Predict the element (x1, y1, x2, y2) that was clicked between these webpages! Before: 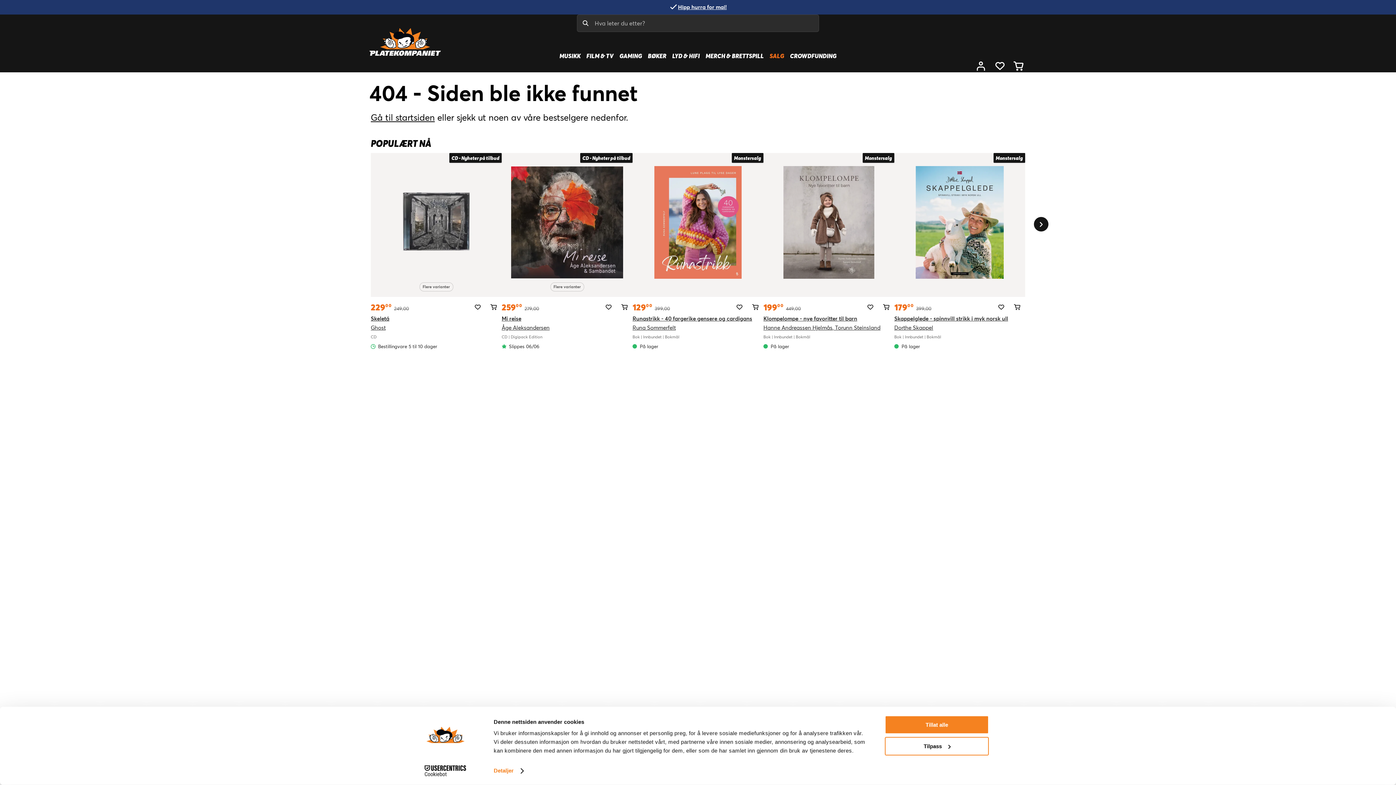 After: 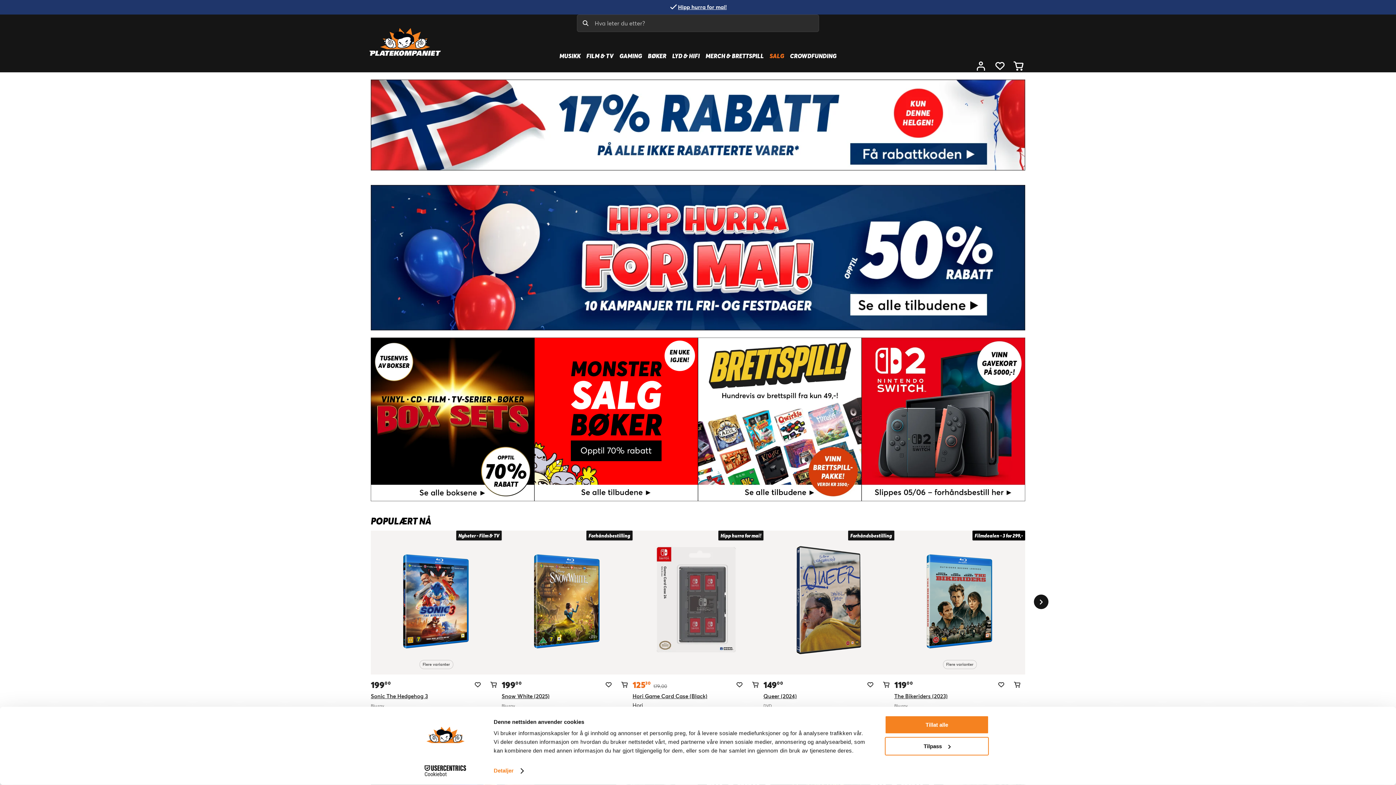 Action: bbox: (370, 112, 434, 122) label: Gå til startsiden